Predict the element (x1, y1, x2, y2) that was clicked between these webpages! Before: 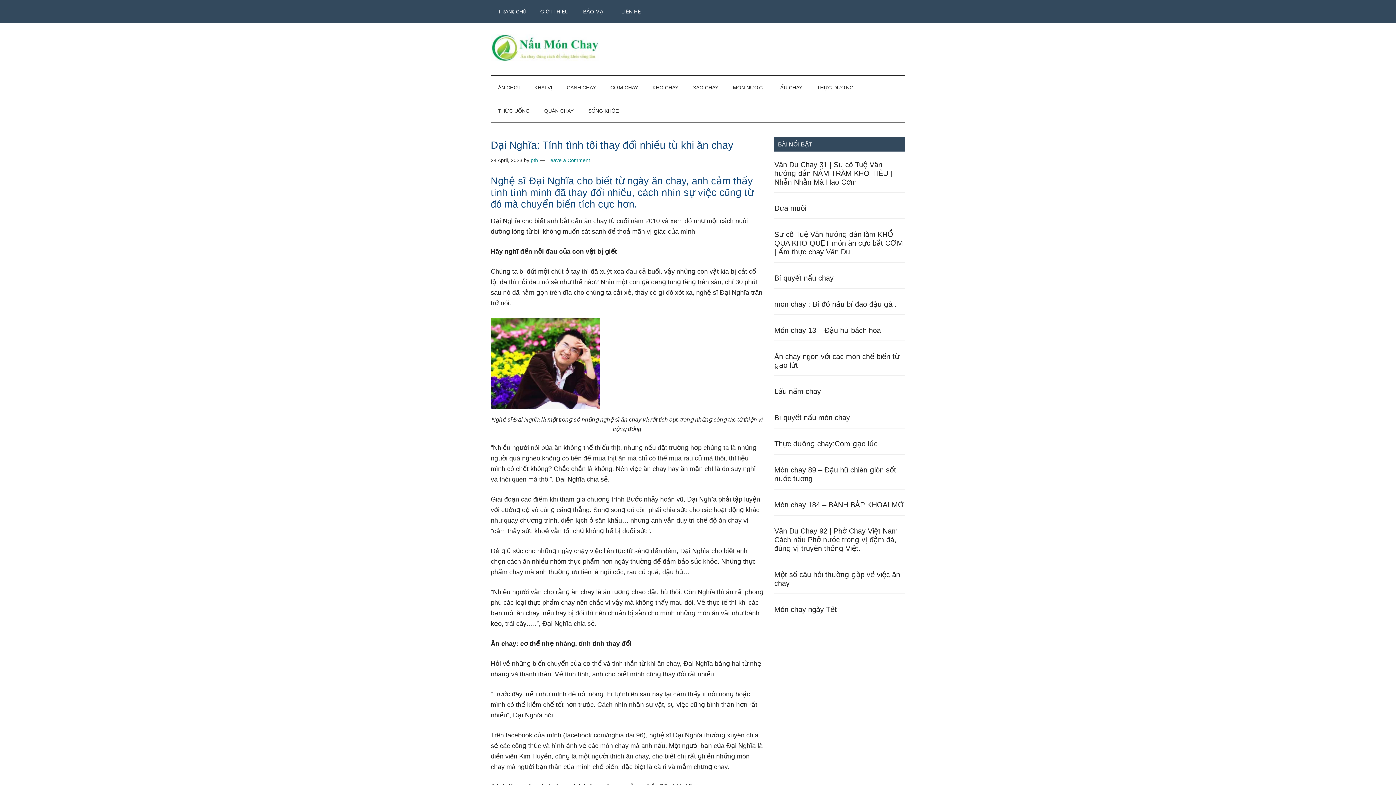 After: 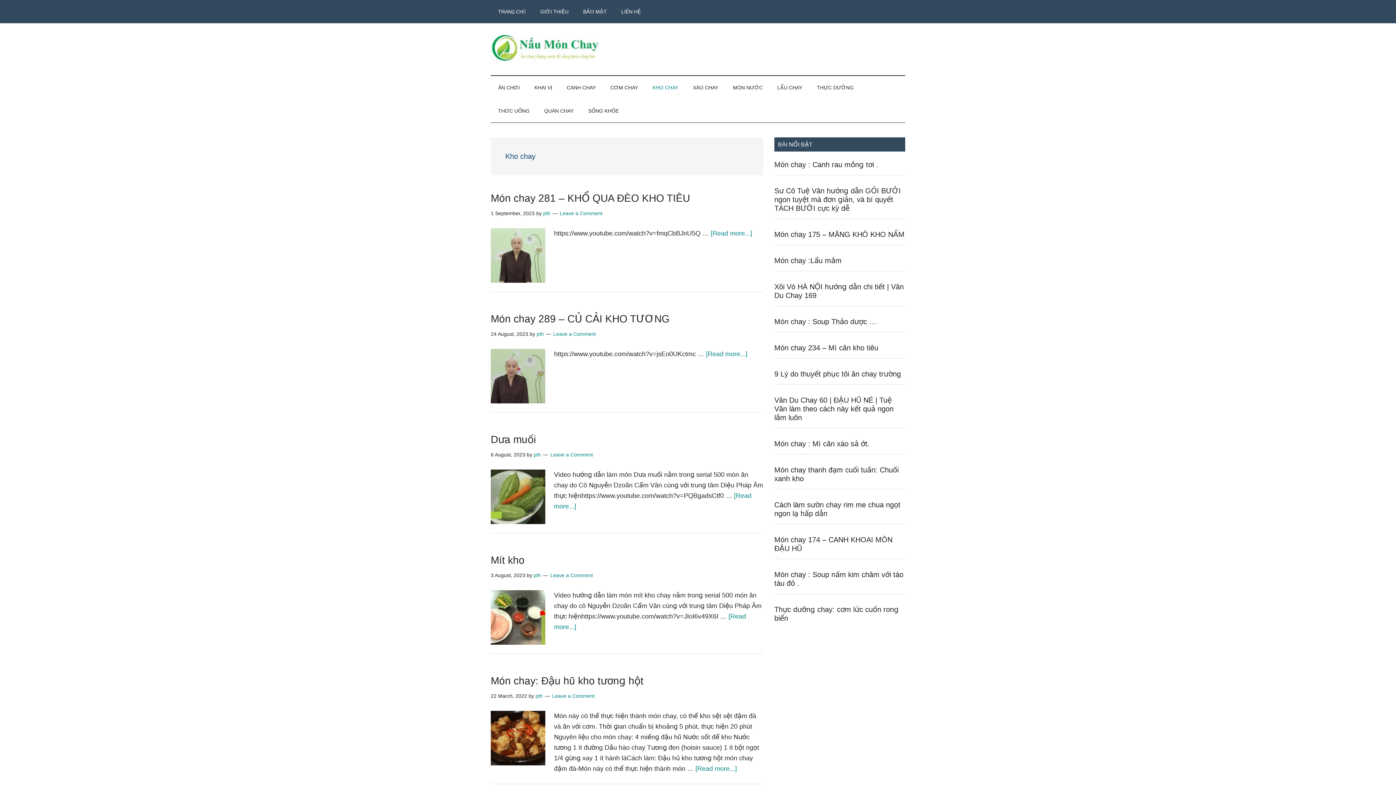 Action: label: KHO CHAY bbox: (645, 76, 685, 99)